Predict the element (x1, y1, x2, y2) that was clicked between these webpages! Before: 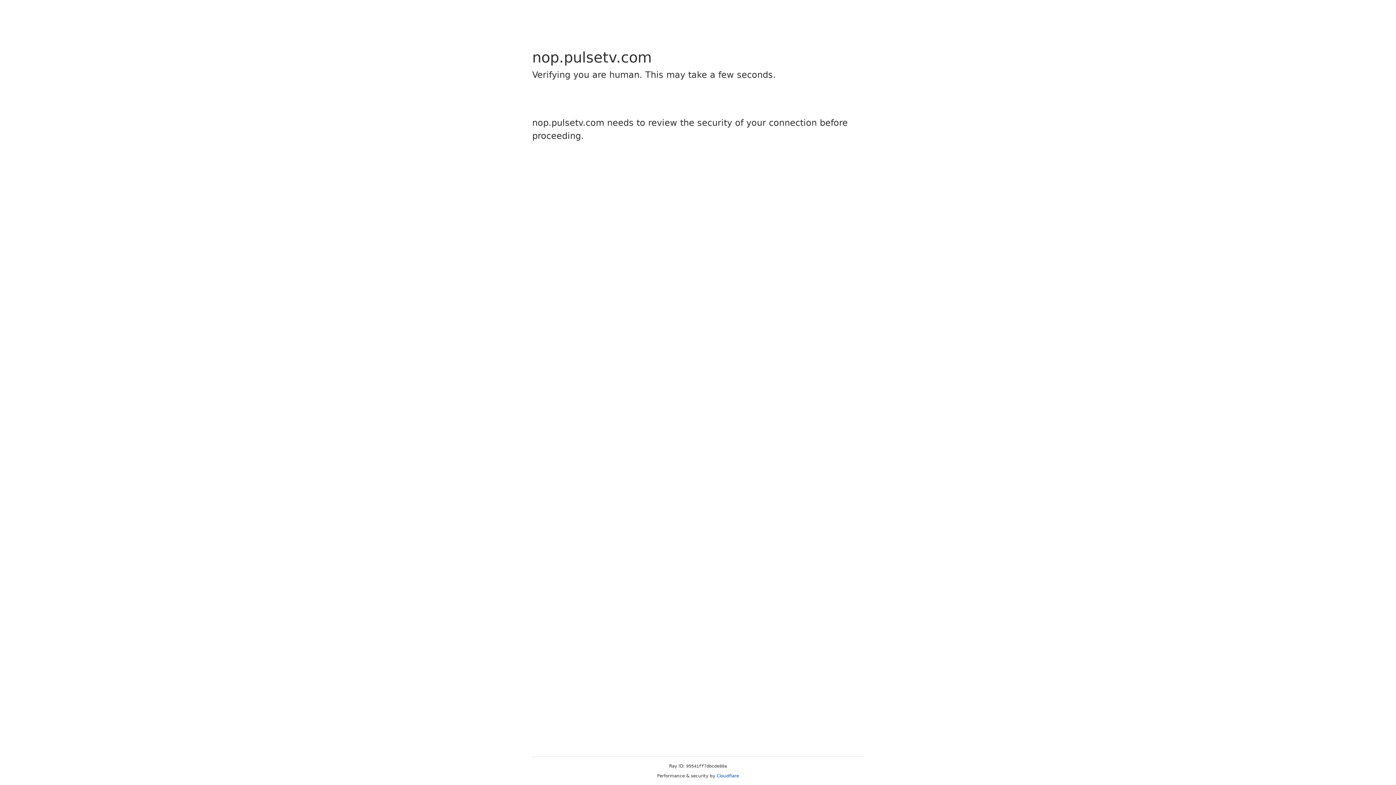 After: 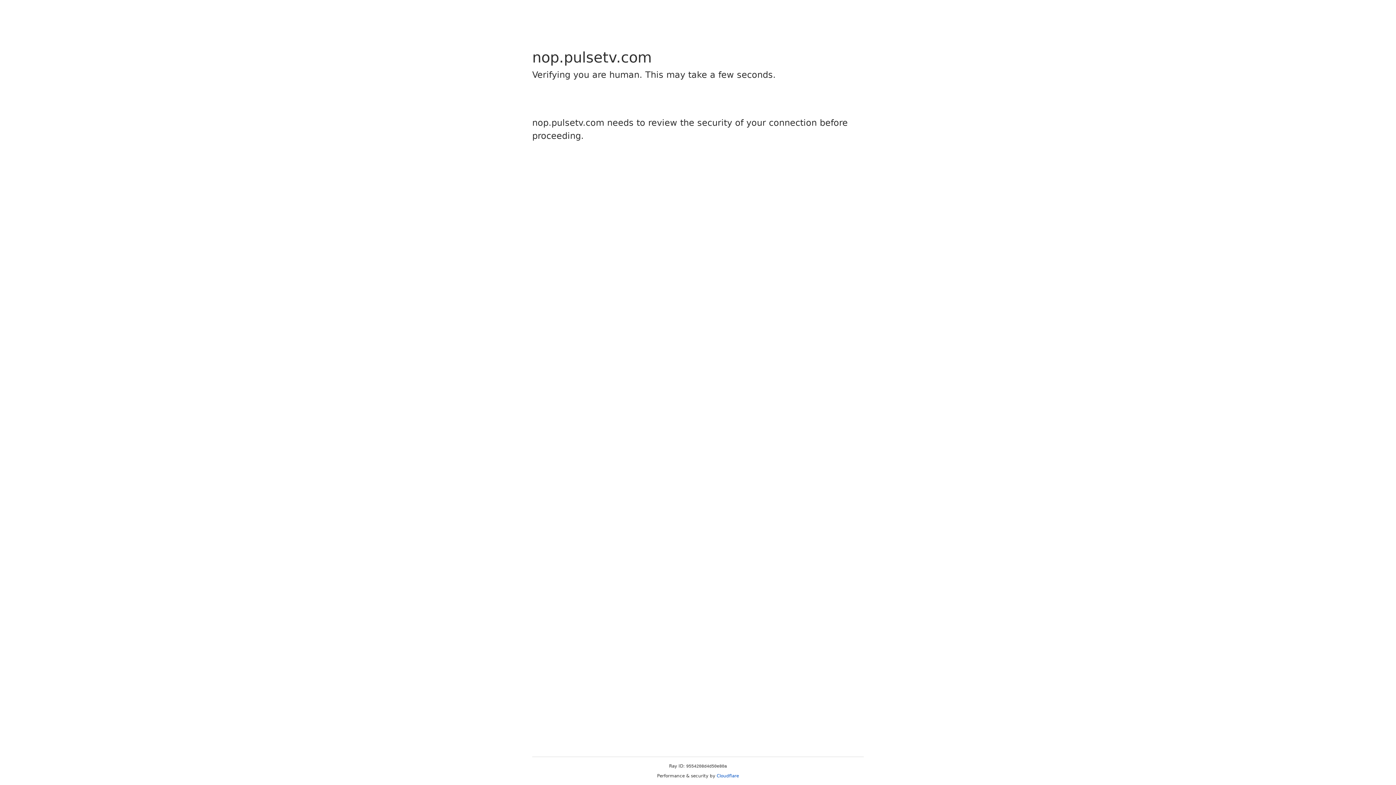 Action: label: Cloudflare bbox: (716, 773, 739, 778)